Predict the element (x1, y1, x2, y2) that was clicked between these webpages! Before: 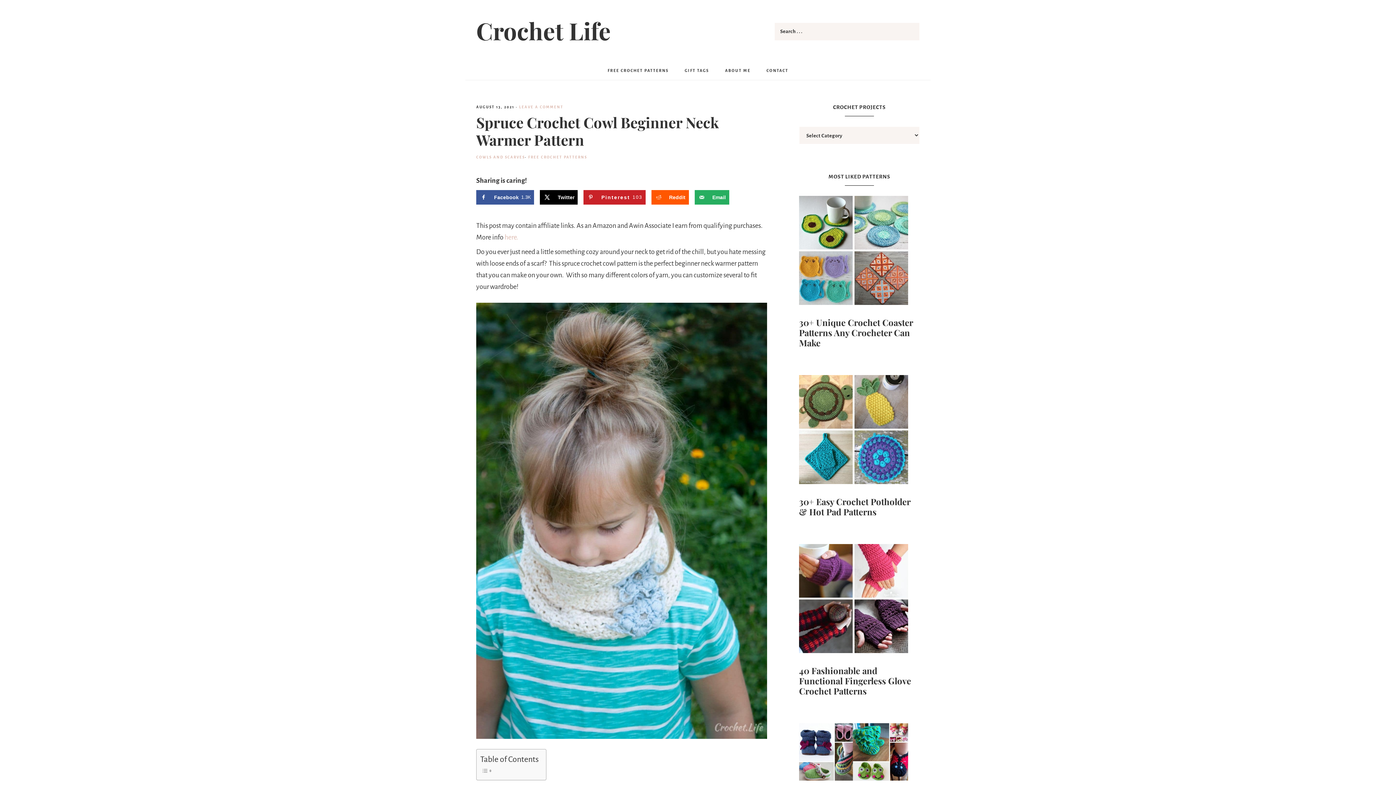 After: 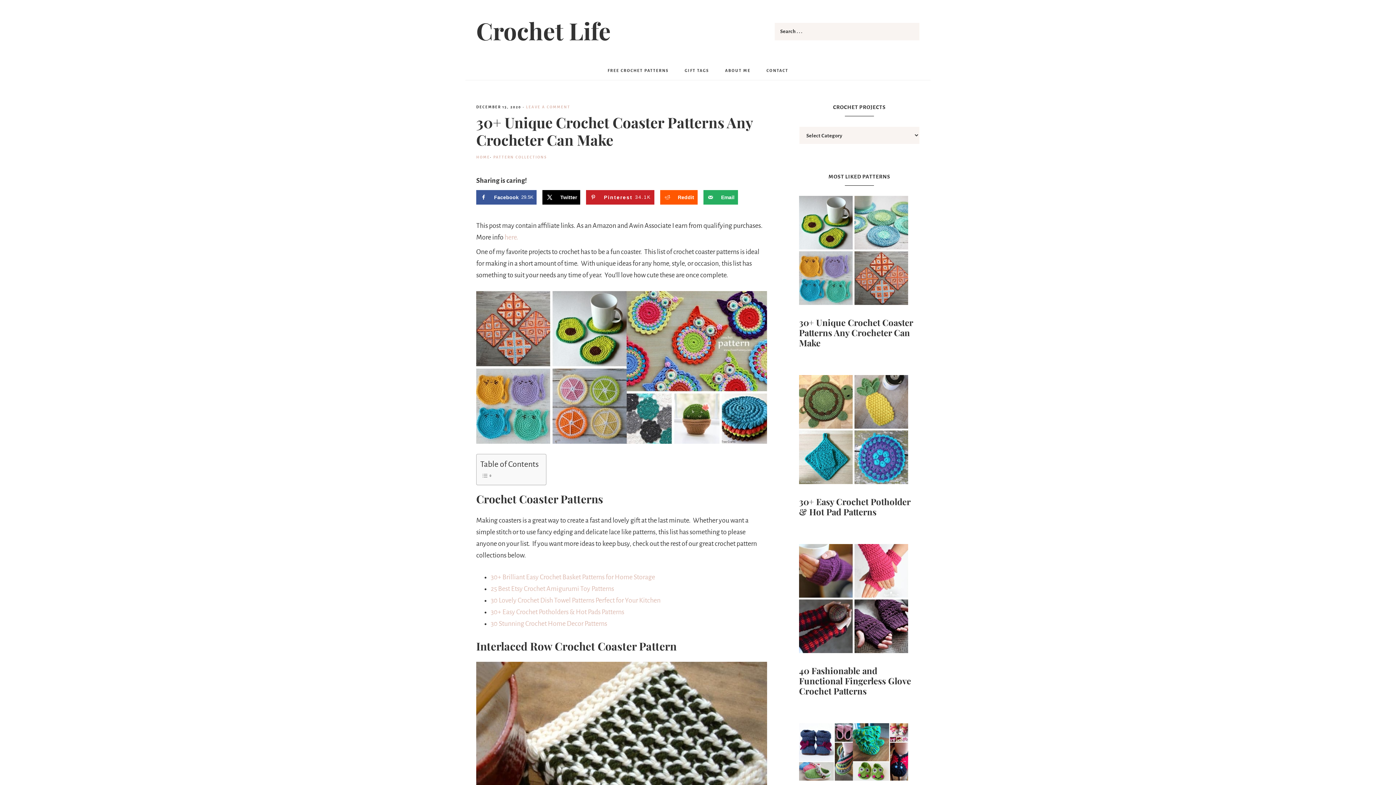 Action: label: 30+ Unique Crochet Coaster Patterns Any Crocheter Can Make bbox: (799, 317, 920, 357)